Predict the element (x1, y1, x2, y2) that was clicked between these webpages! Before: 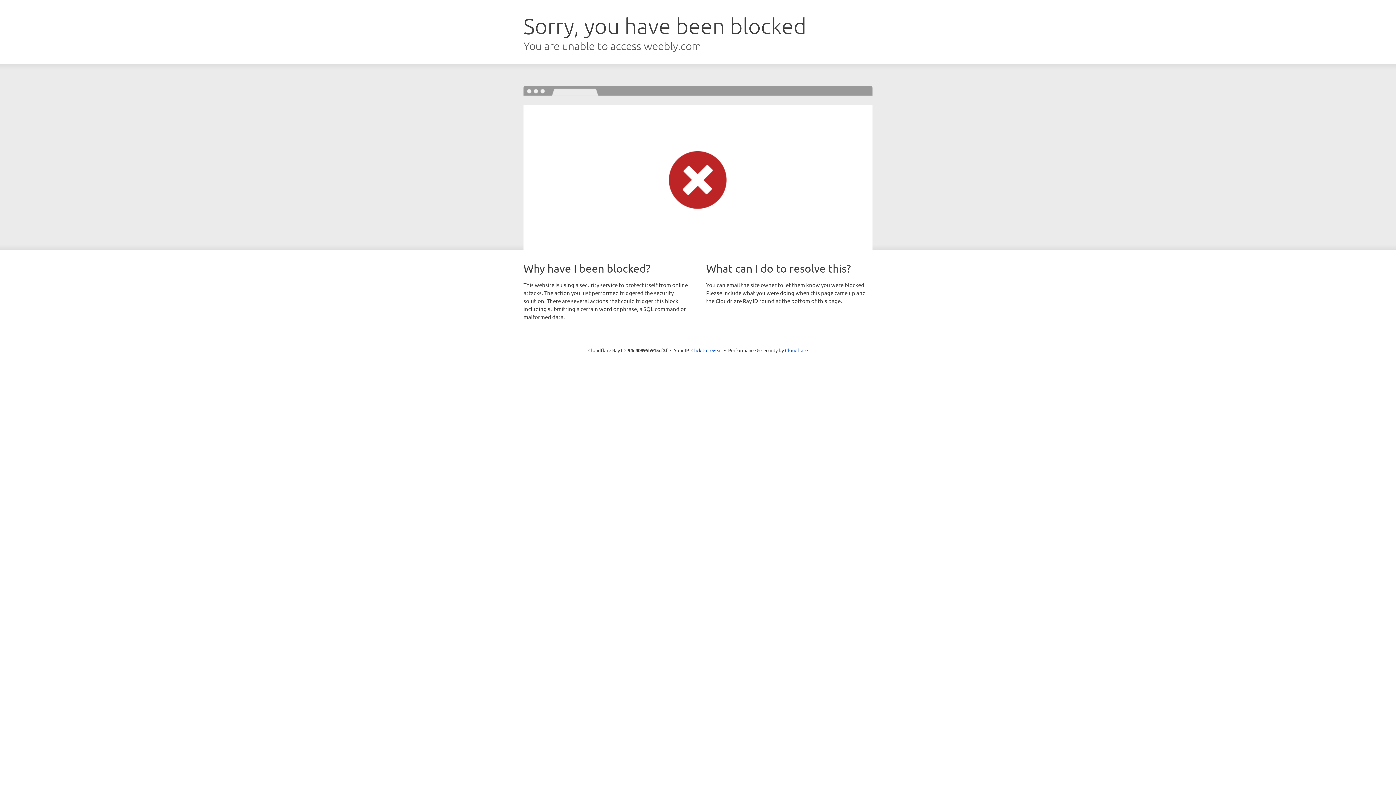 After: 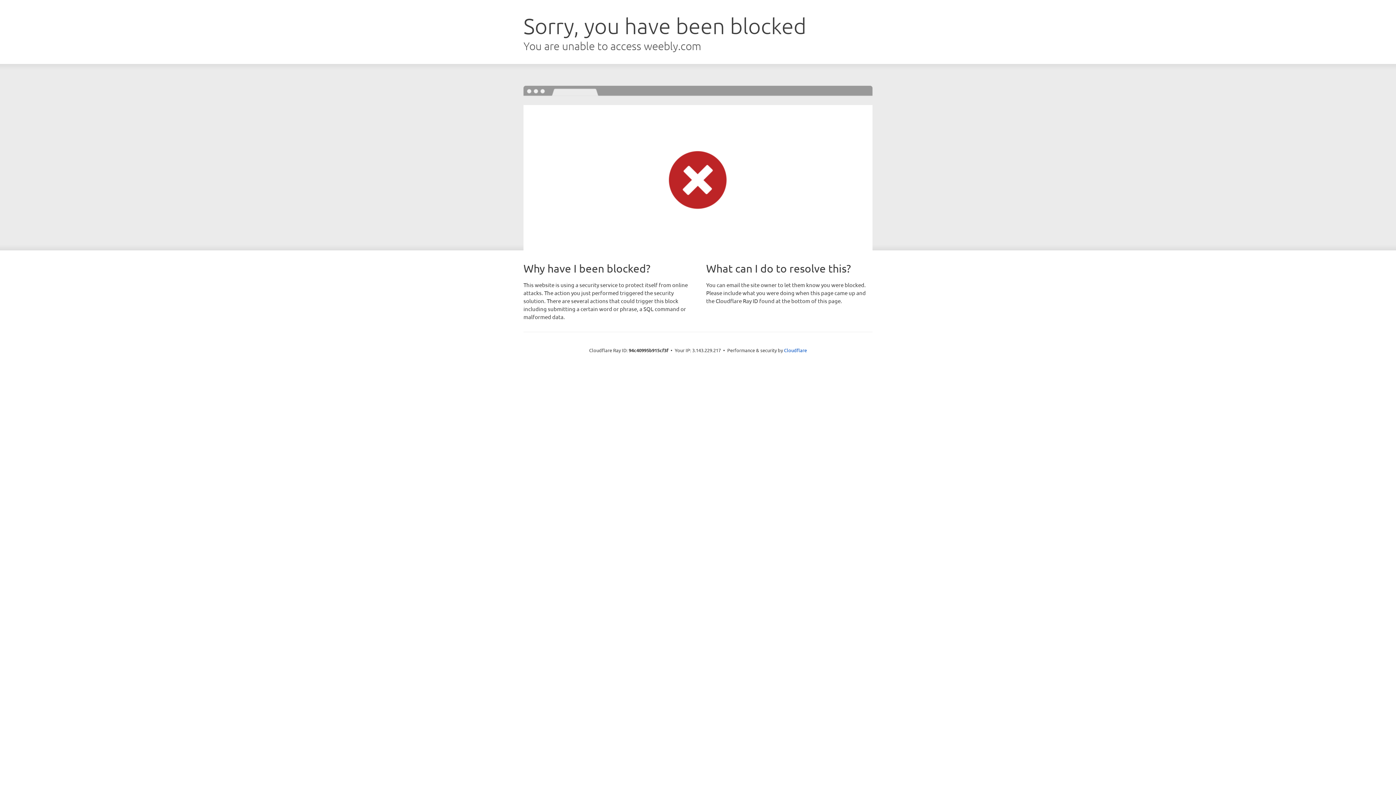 Action: label: Click to reveal bbox: (691, 346, 722, 353)